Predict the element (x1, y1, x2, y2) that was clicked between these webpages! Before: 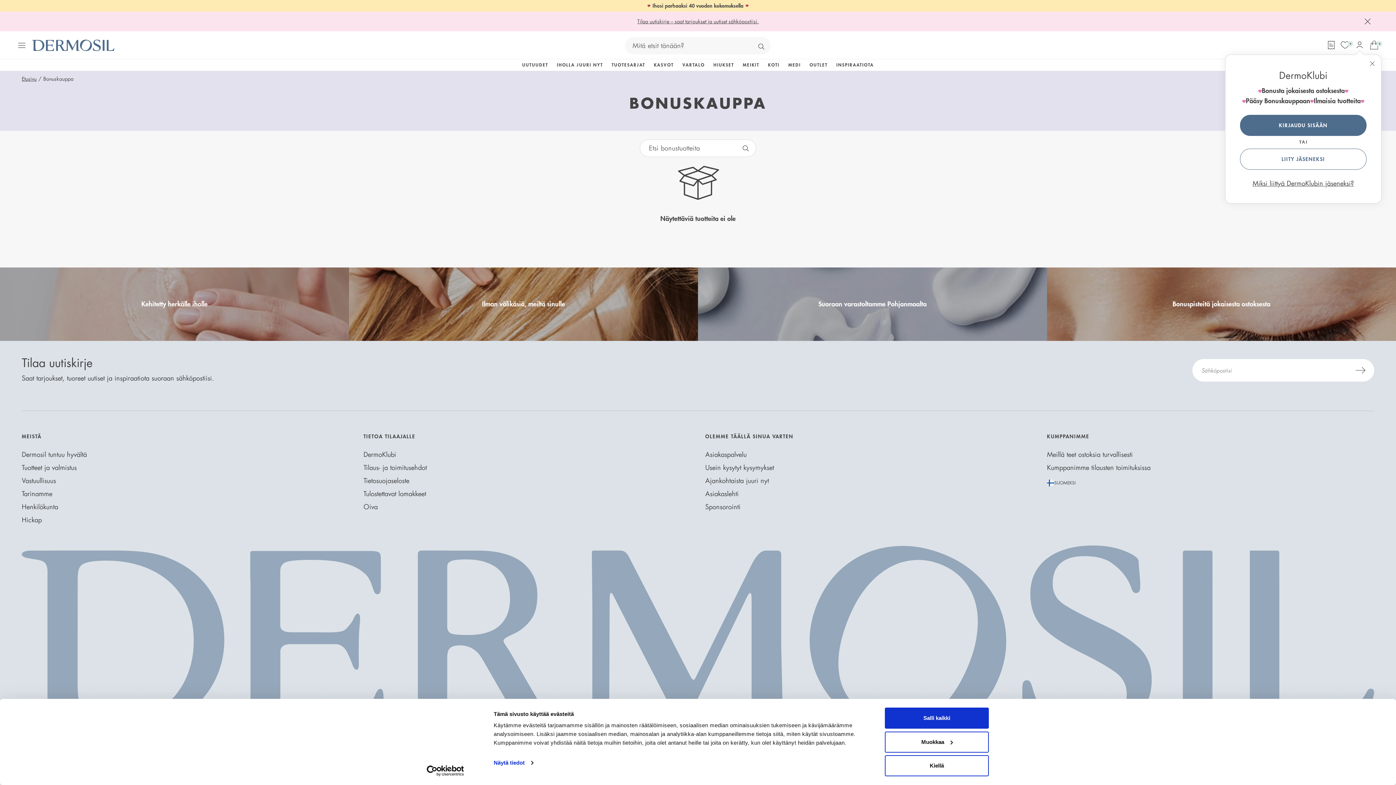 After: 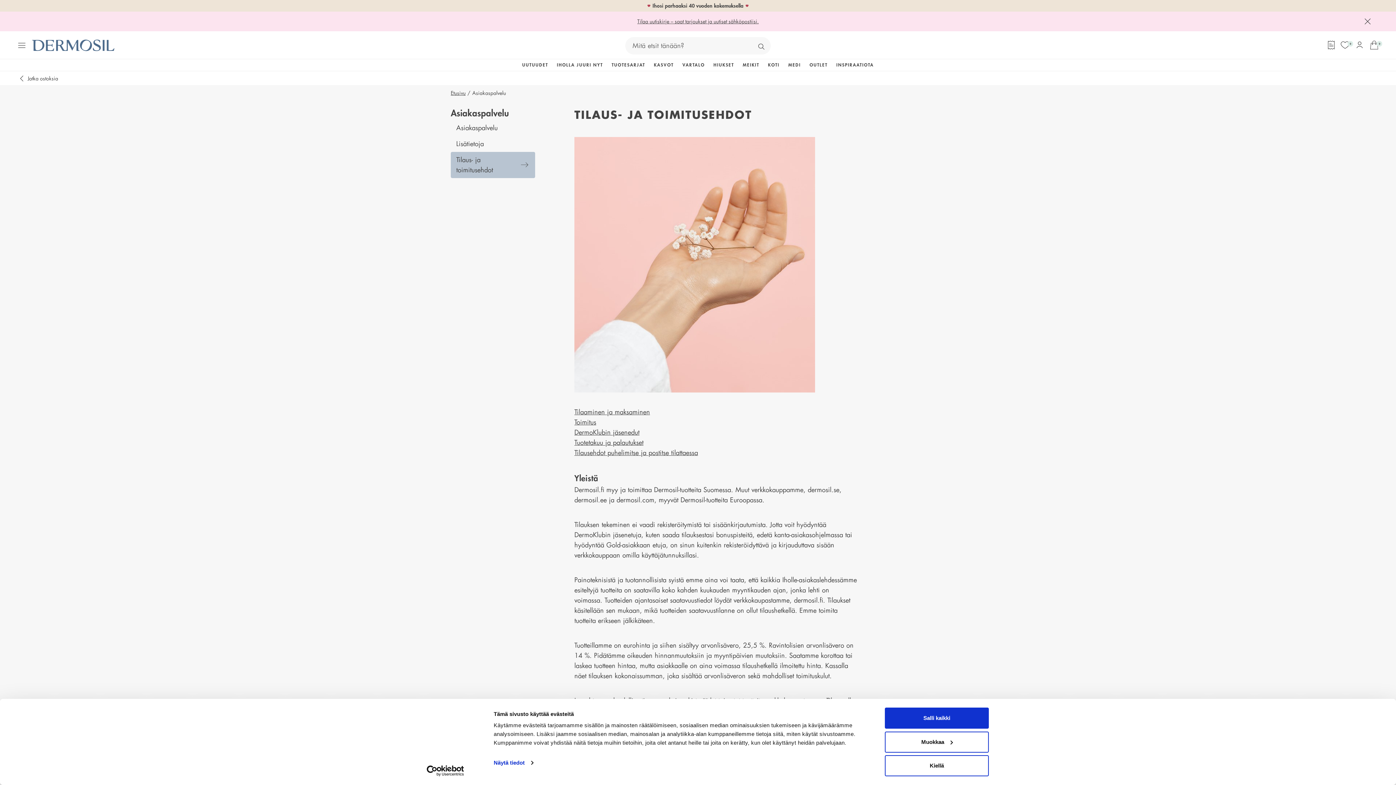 Action: label: Tilaus- ja toimitusehdot bbox: (363, 464, 426, 471)